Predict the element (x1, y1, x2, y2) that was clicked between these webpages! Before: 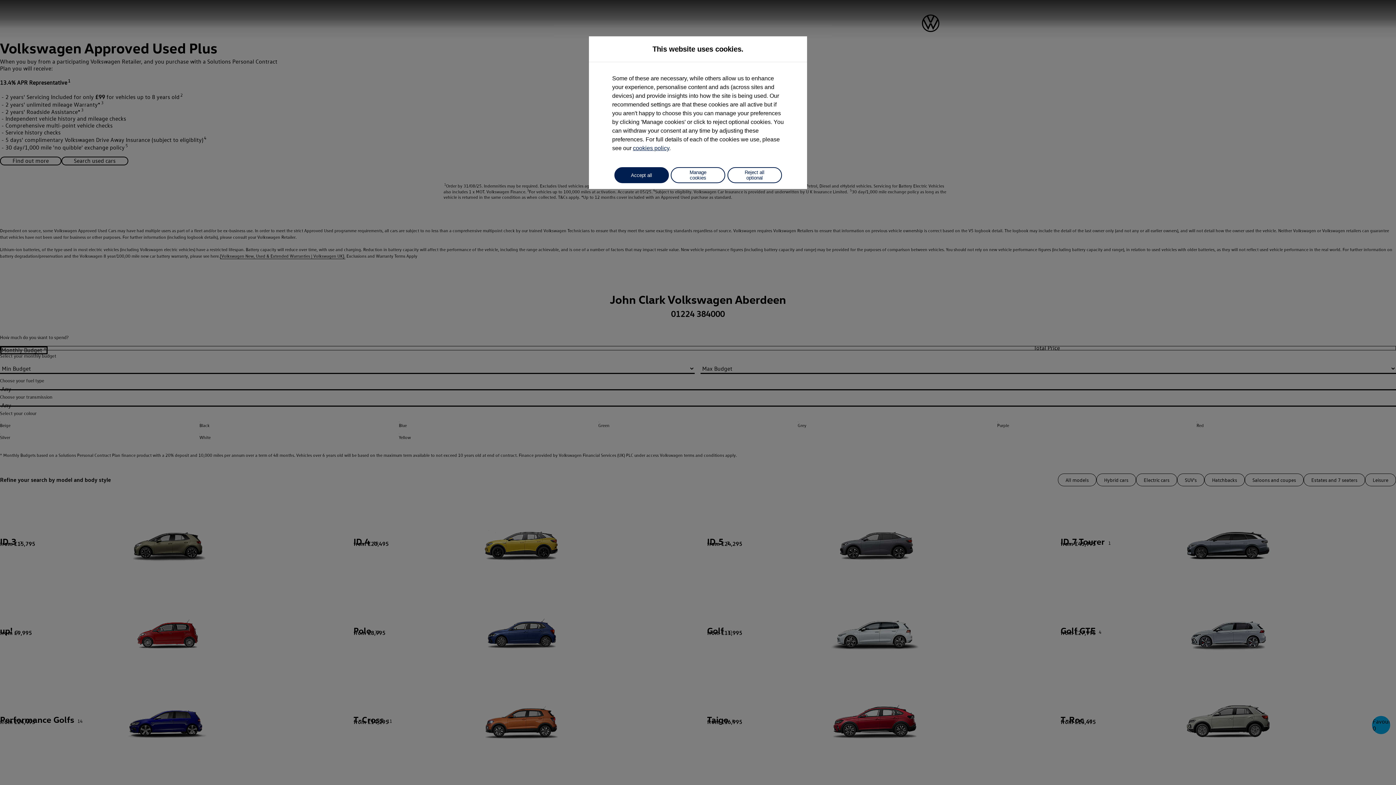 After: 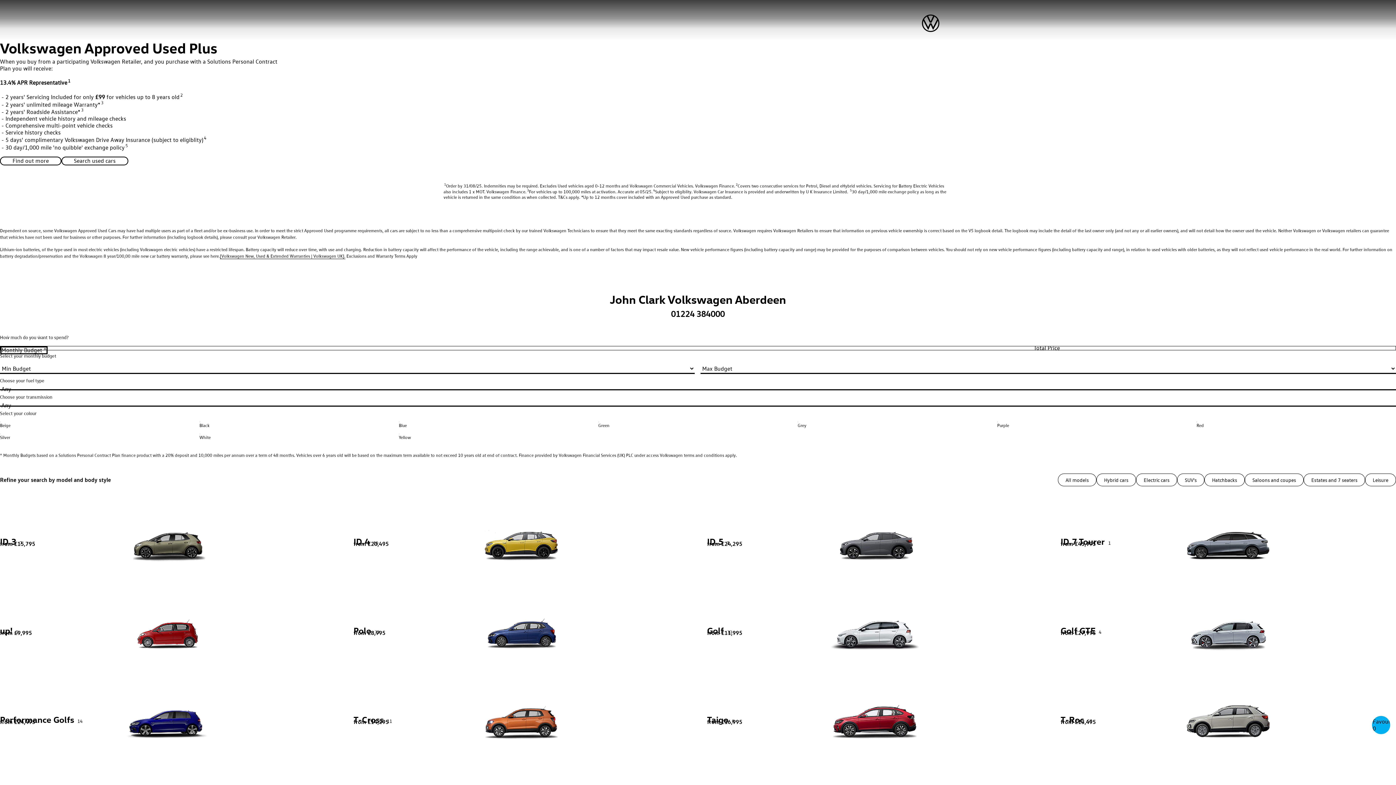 Action: label: Reject all optional bbox: (727, 167, 782, 183)